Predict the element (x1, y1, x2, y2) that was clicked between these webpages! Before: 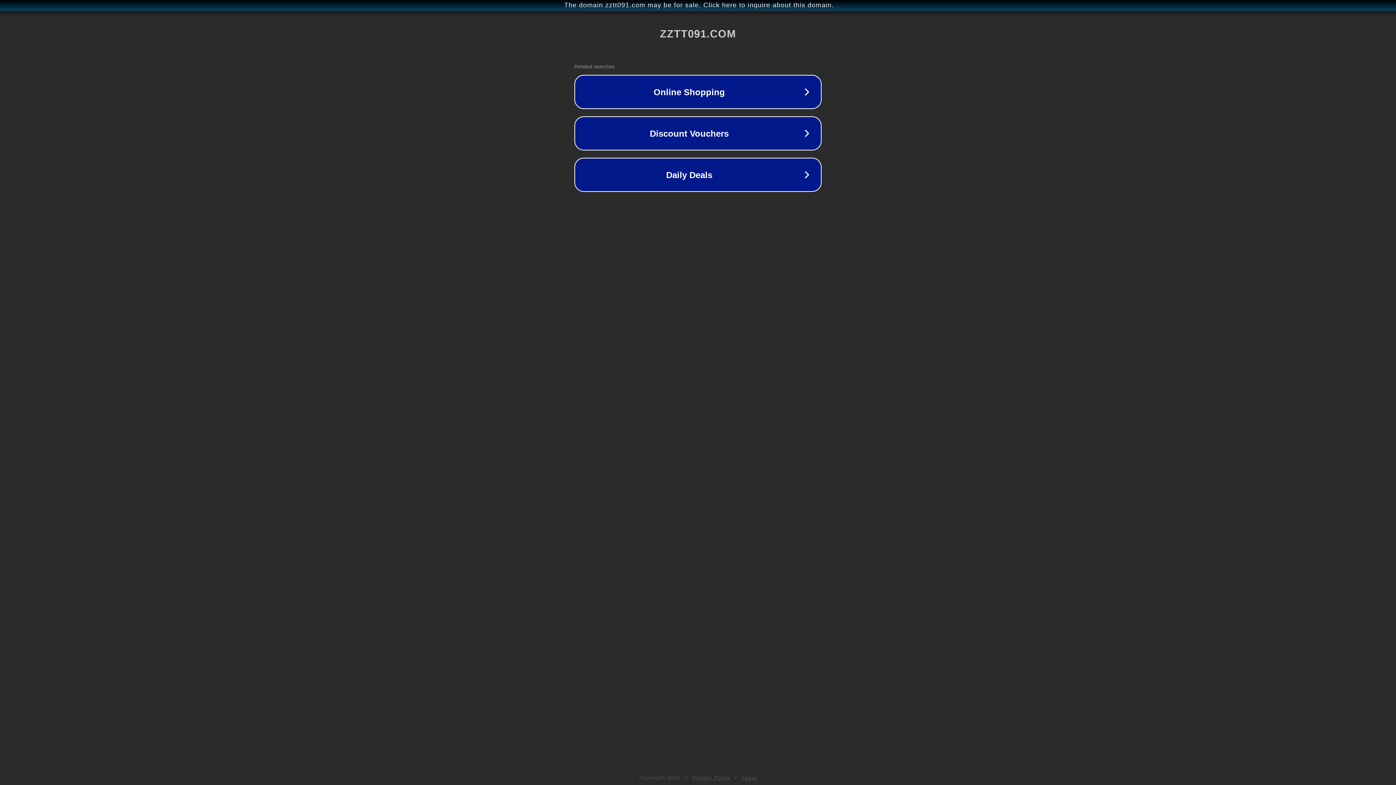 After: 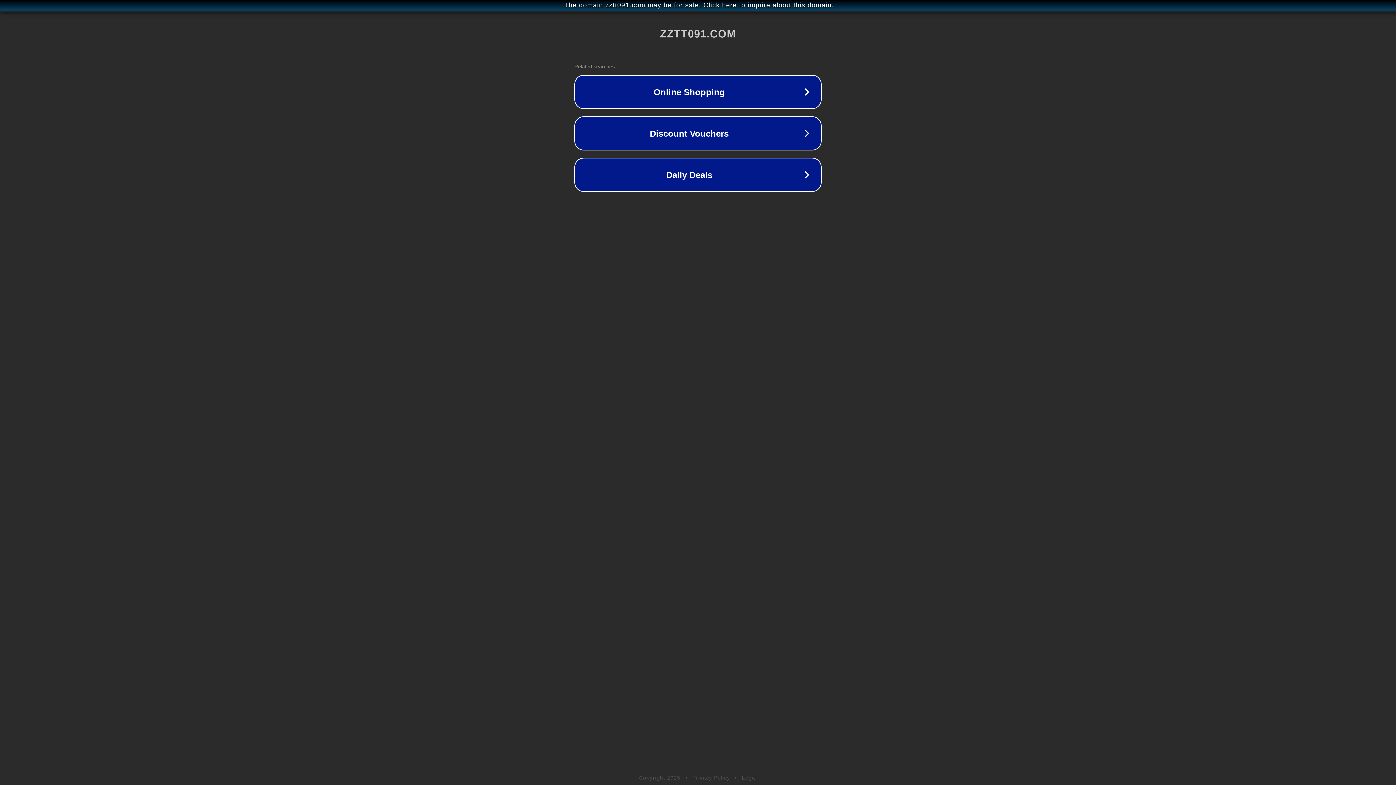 Action: bbox: (742, 775, 757, 781) label: Legal